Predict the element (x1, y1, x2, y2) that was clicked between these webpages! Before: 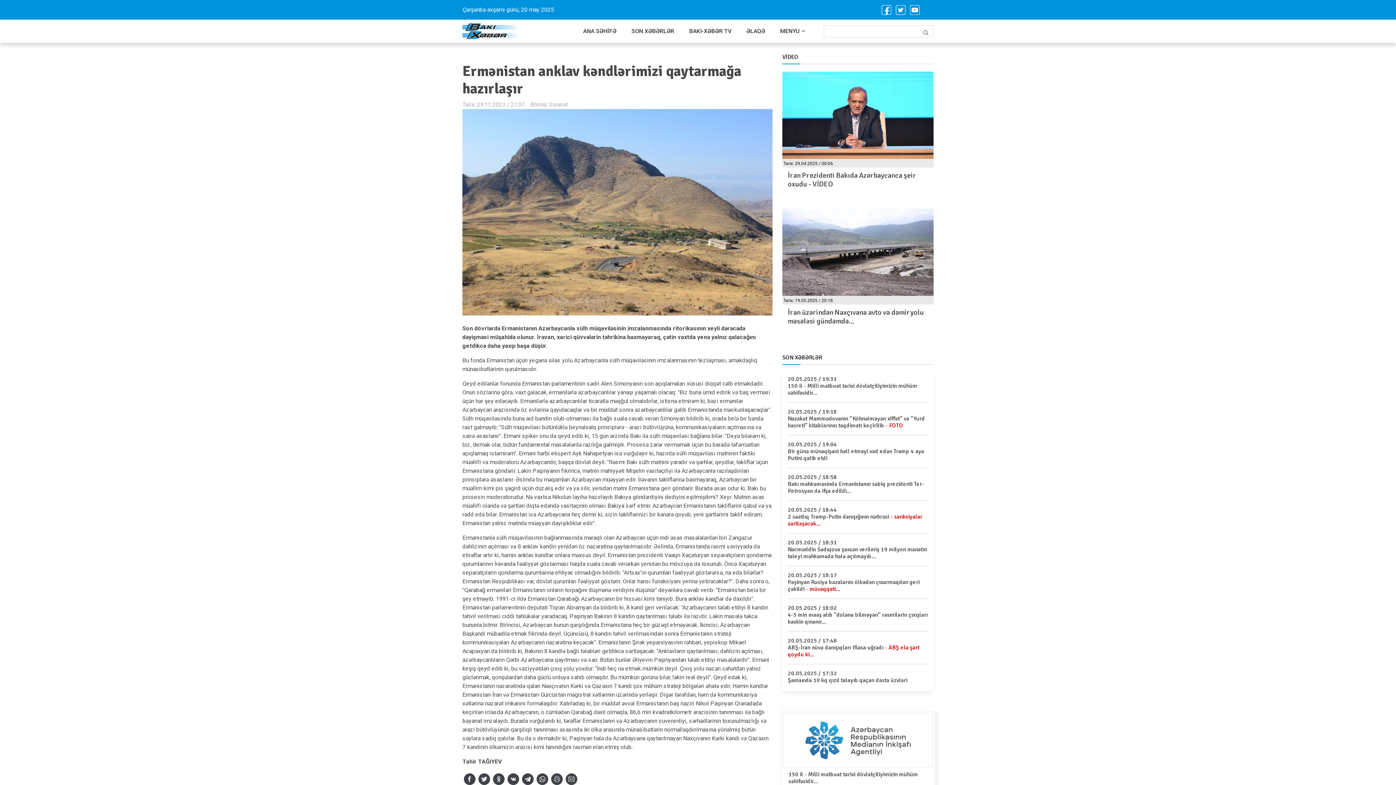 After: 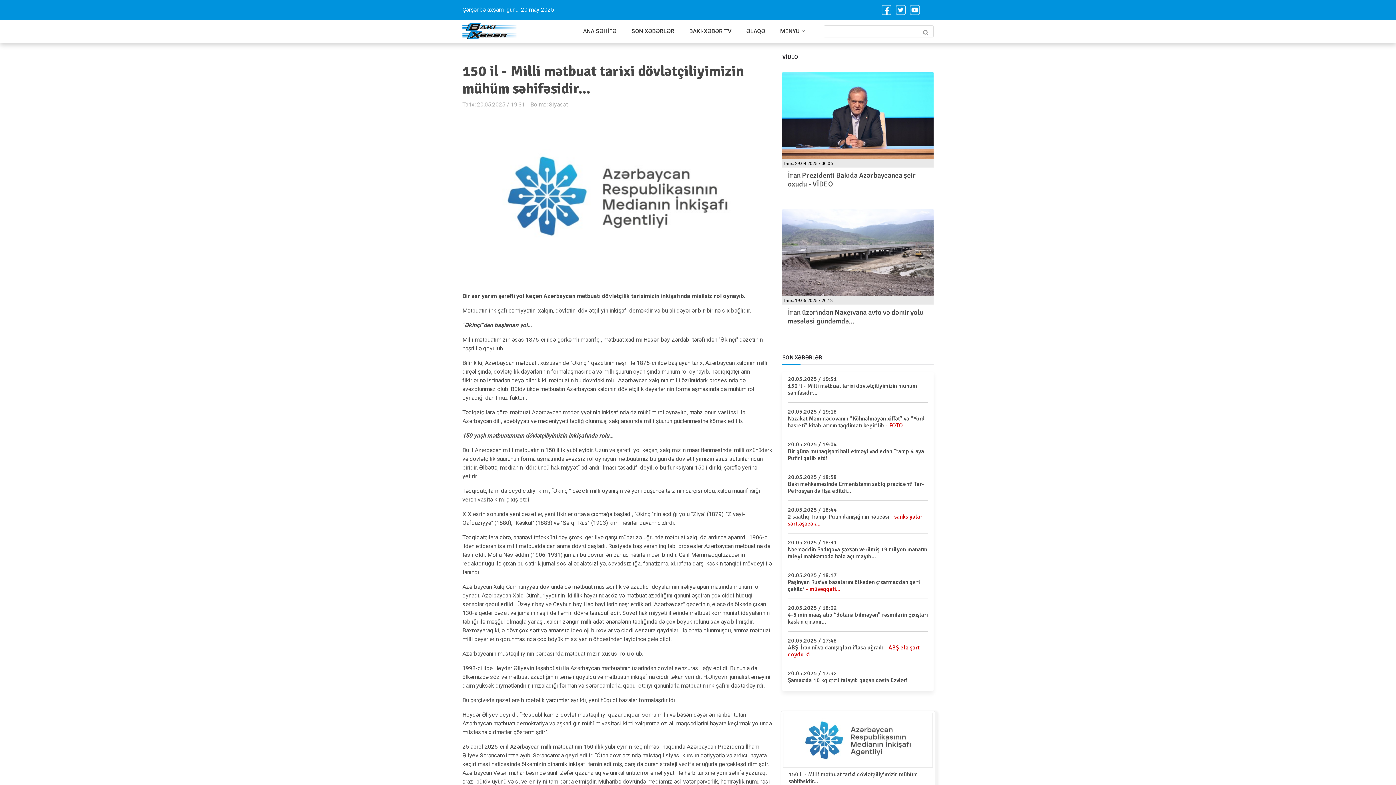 Action: bbox: (783, 736, 933, 743)